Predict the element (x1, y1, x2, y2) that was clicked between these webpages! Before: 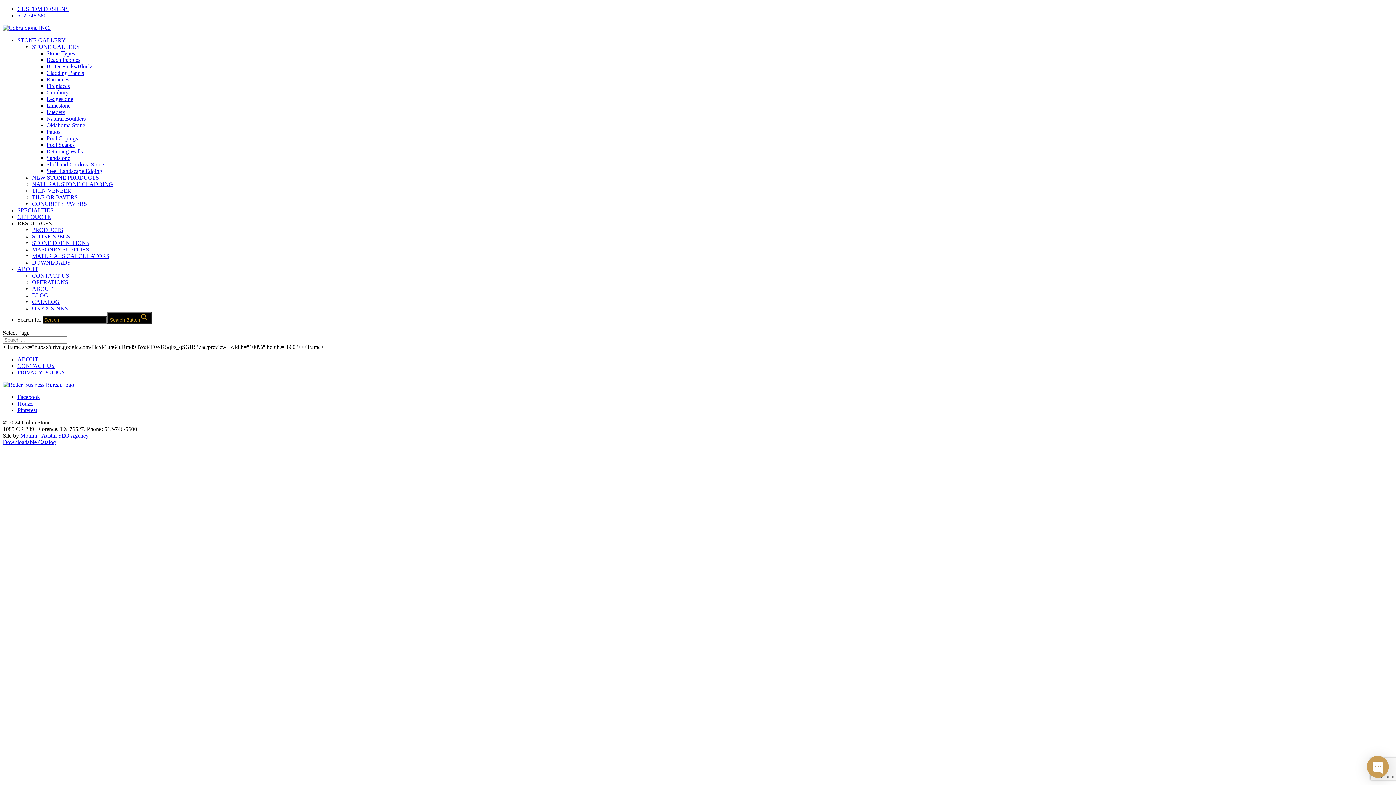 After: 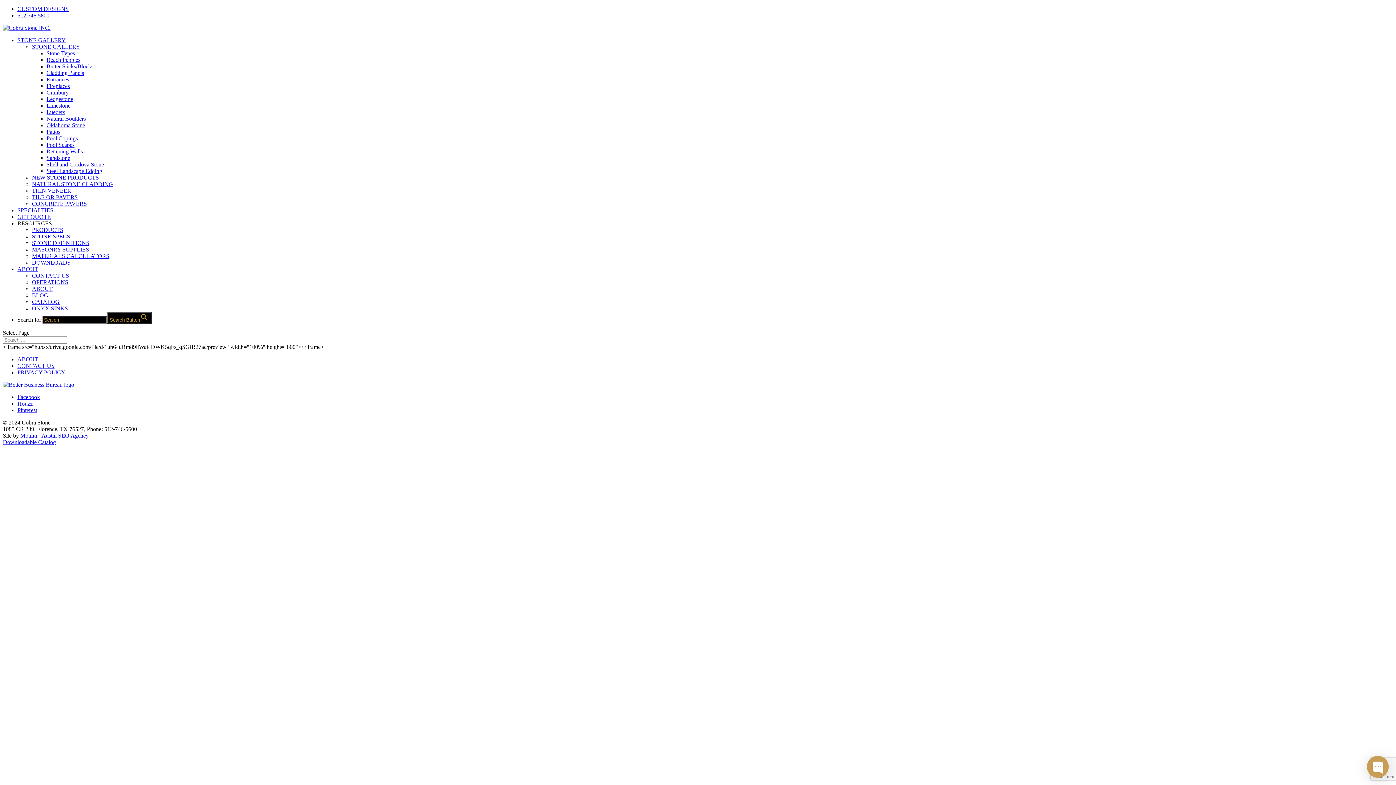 Action: bbox: (17, 12, 49, 18) label: 512.746.5600